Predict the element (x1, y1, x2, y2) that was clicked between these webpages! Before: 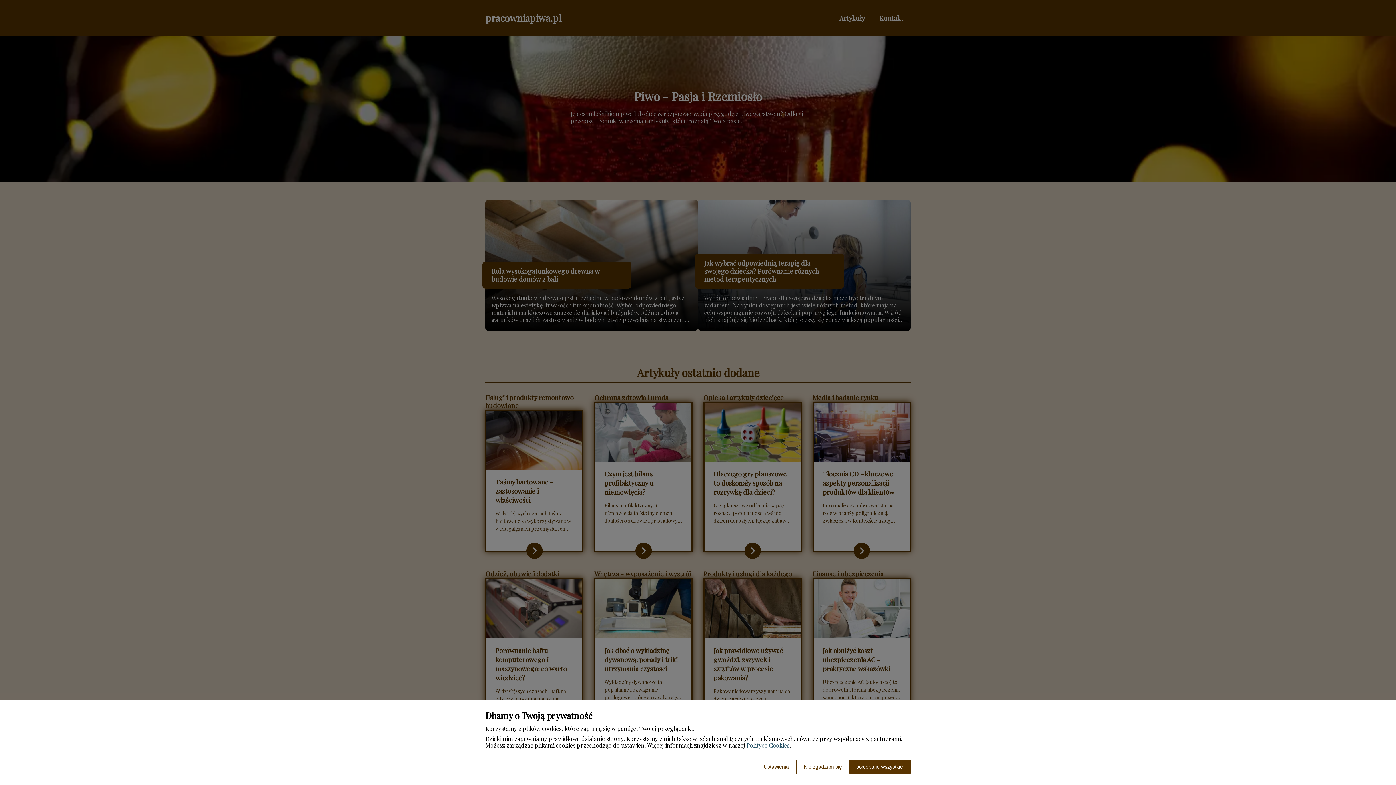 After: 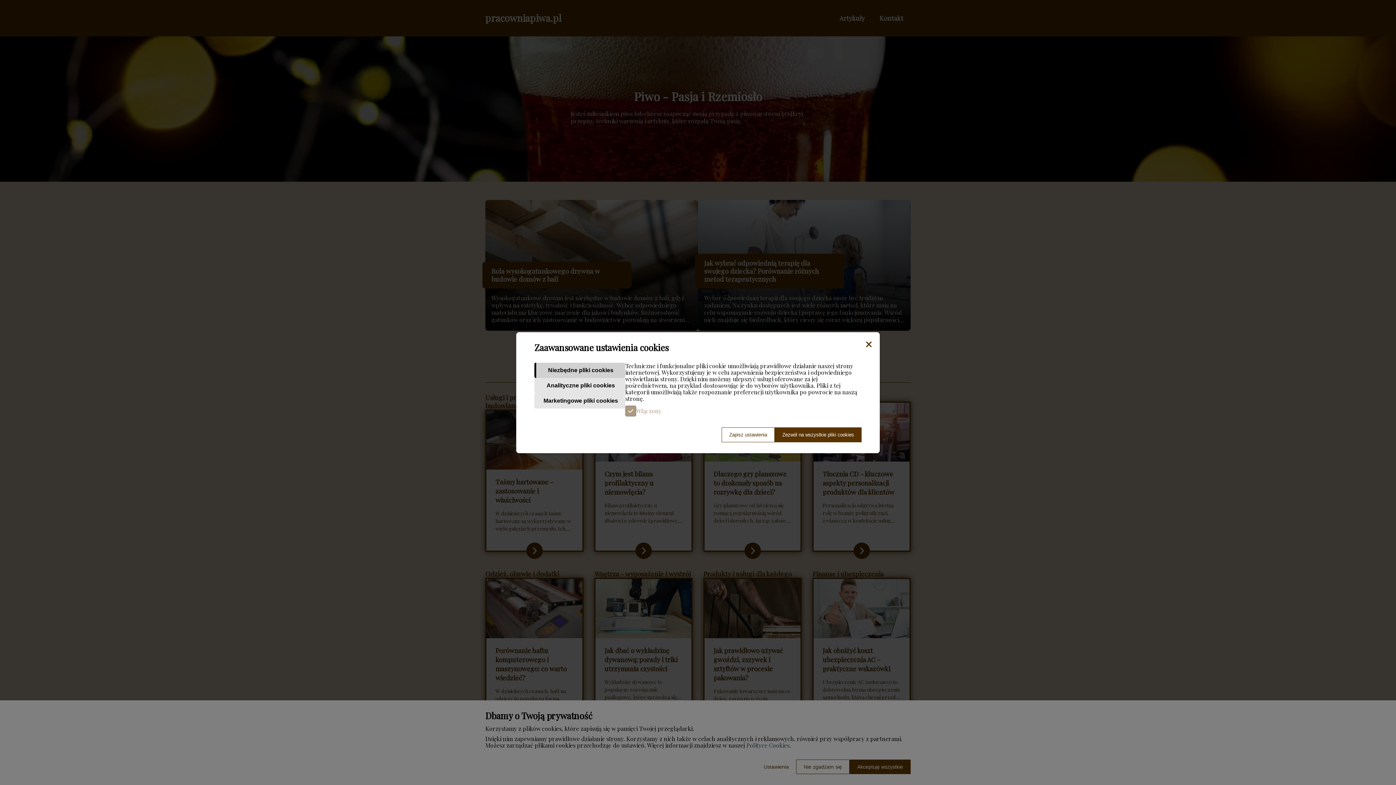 Action: bbox: (756, 760, 796, 774) label: Ustawienia